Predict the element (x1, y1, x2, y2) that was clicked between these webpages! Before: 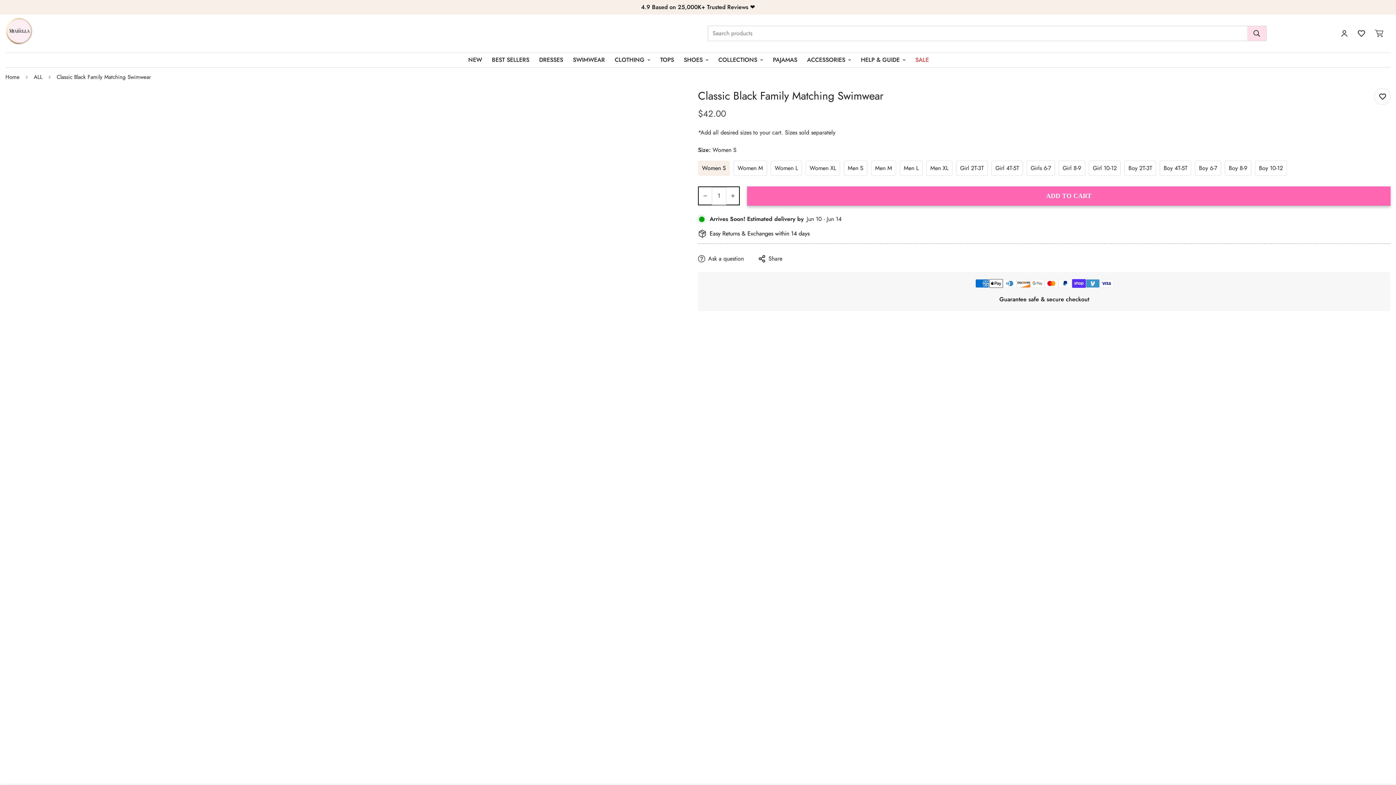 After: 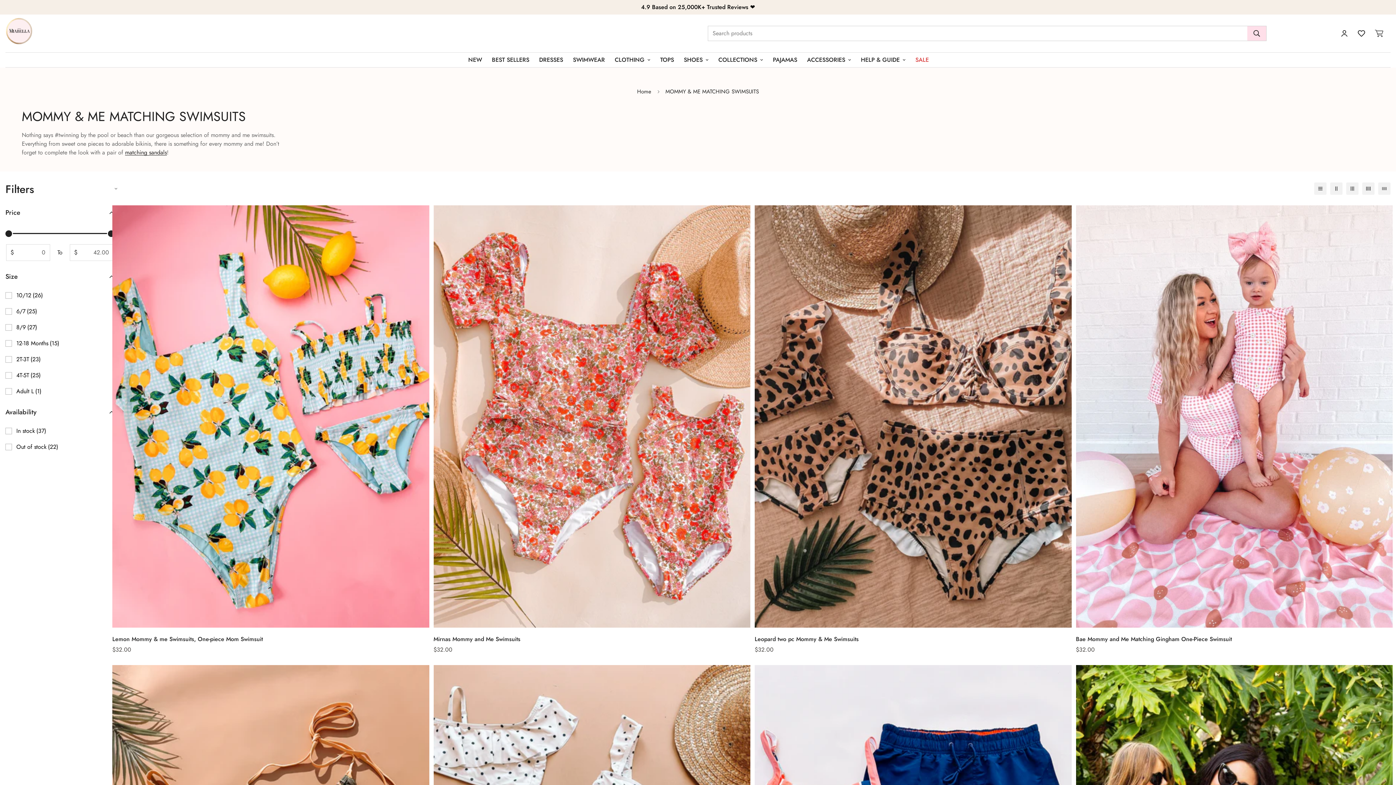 Action: label: SWIMWEAR bbox: (567, 55, 609, 64)